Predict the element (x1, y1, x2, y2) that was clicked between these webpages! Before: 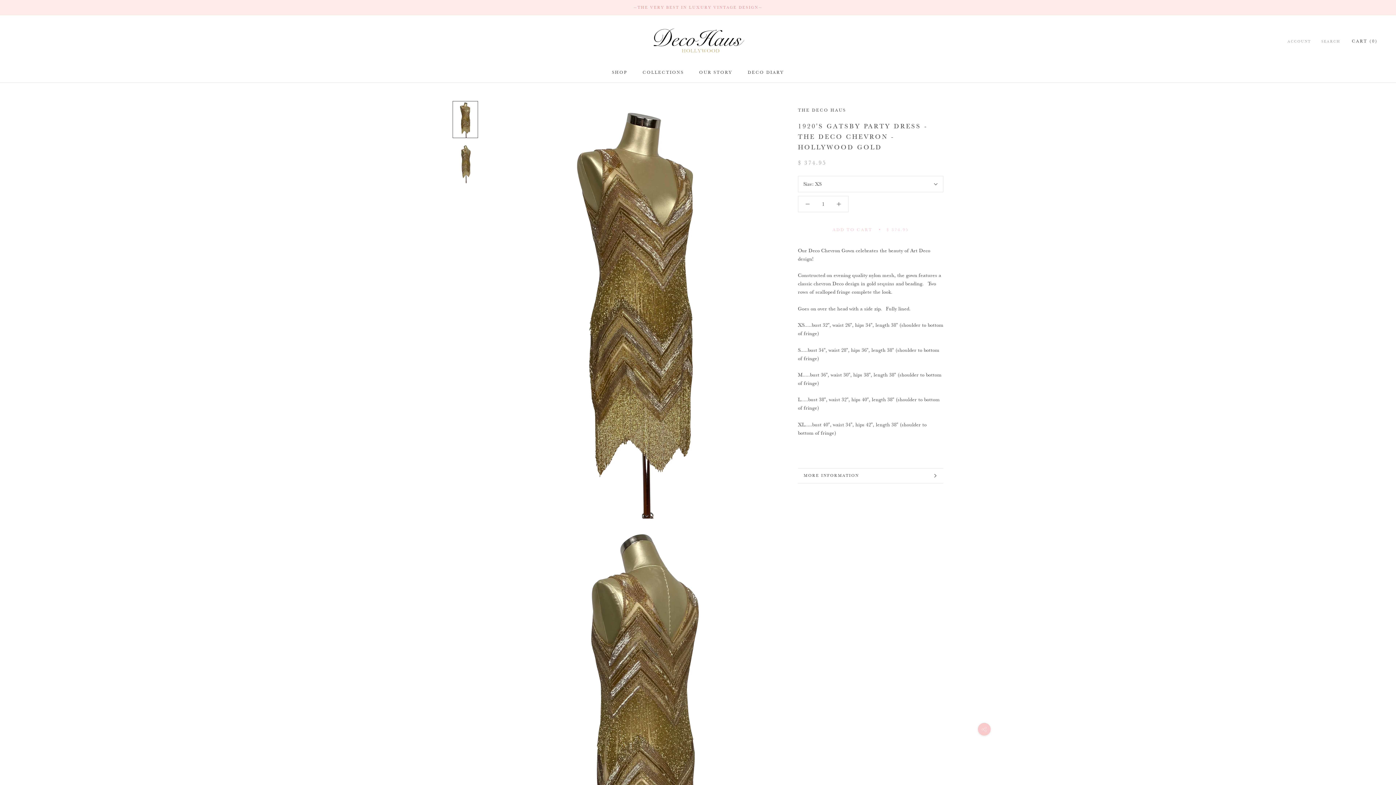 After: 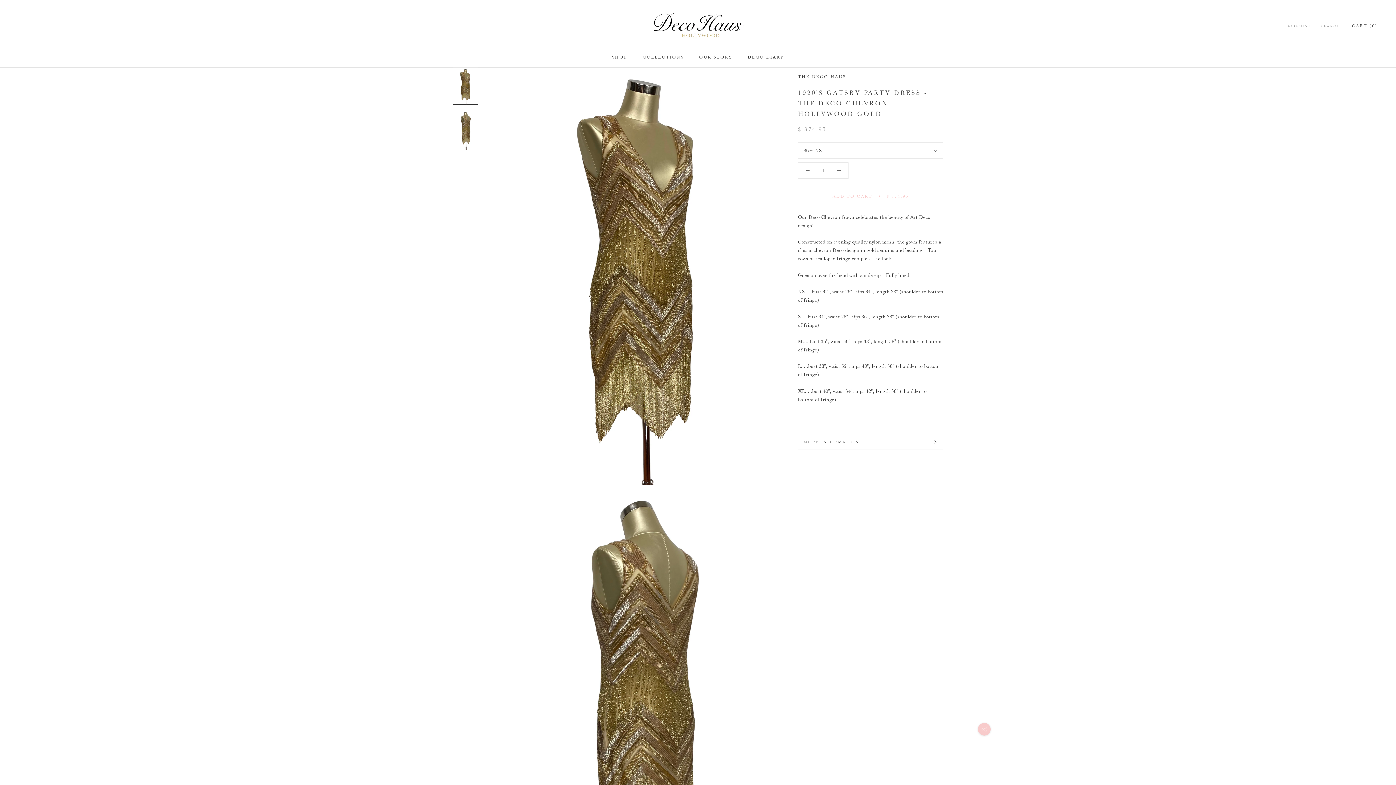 Action: bbox: (452, 101, 478, 138)